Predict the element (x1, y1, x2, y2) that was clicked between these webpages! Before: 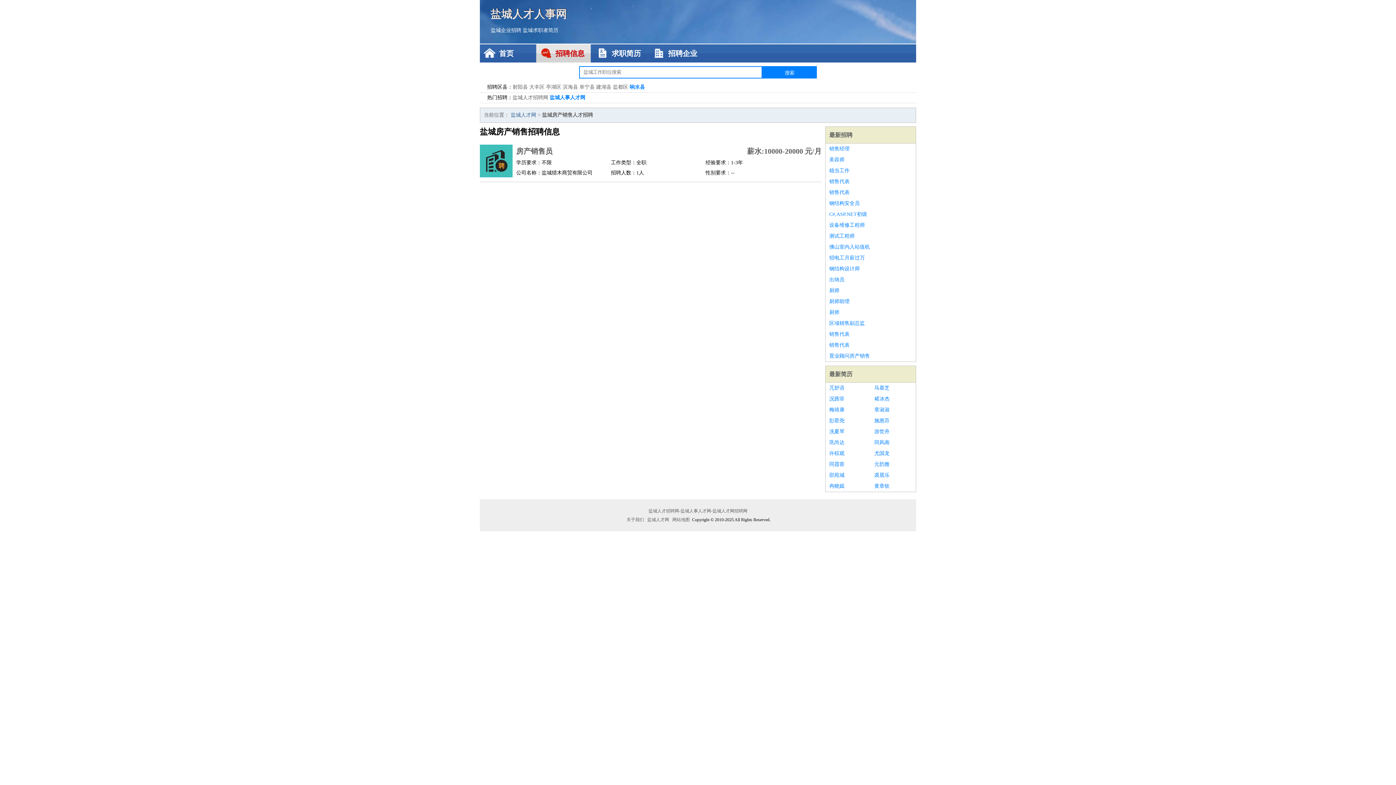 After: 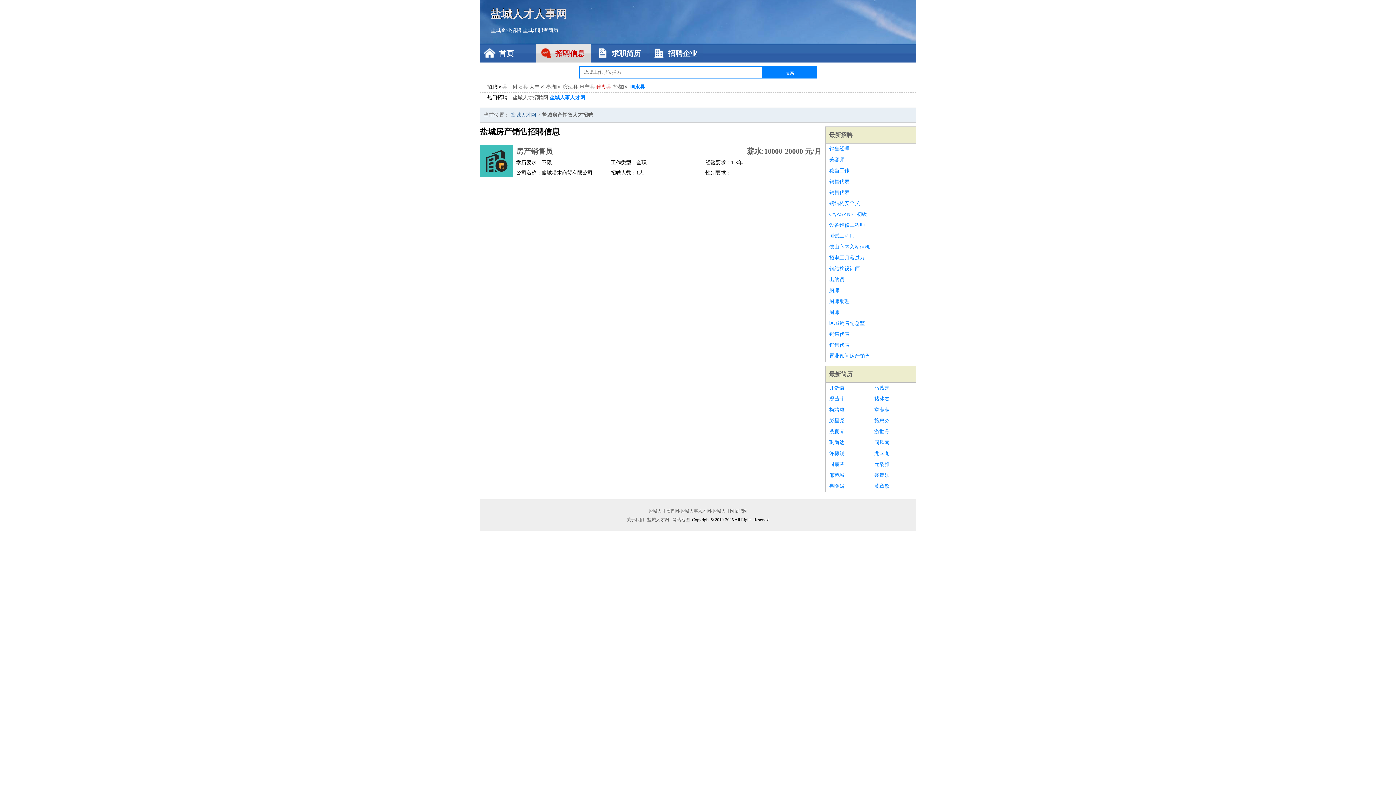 Action: label: 建湖县 bbox: (596, 84, 611, 89)